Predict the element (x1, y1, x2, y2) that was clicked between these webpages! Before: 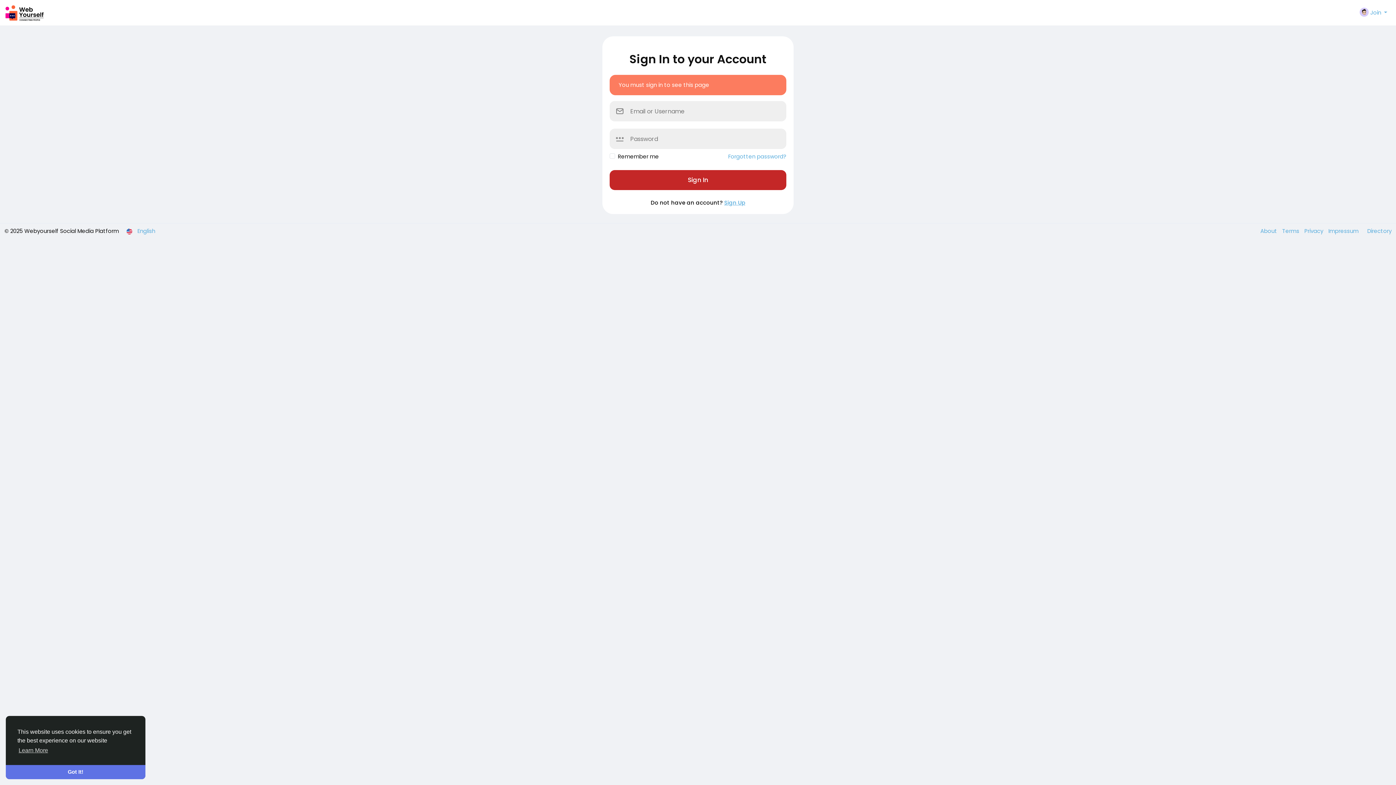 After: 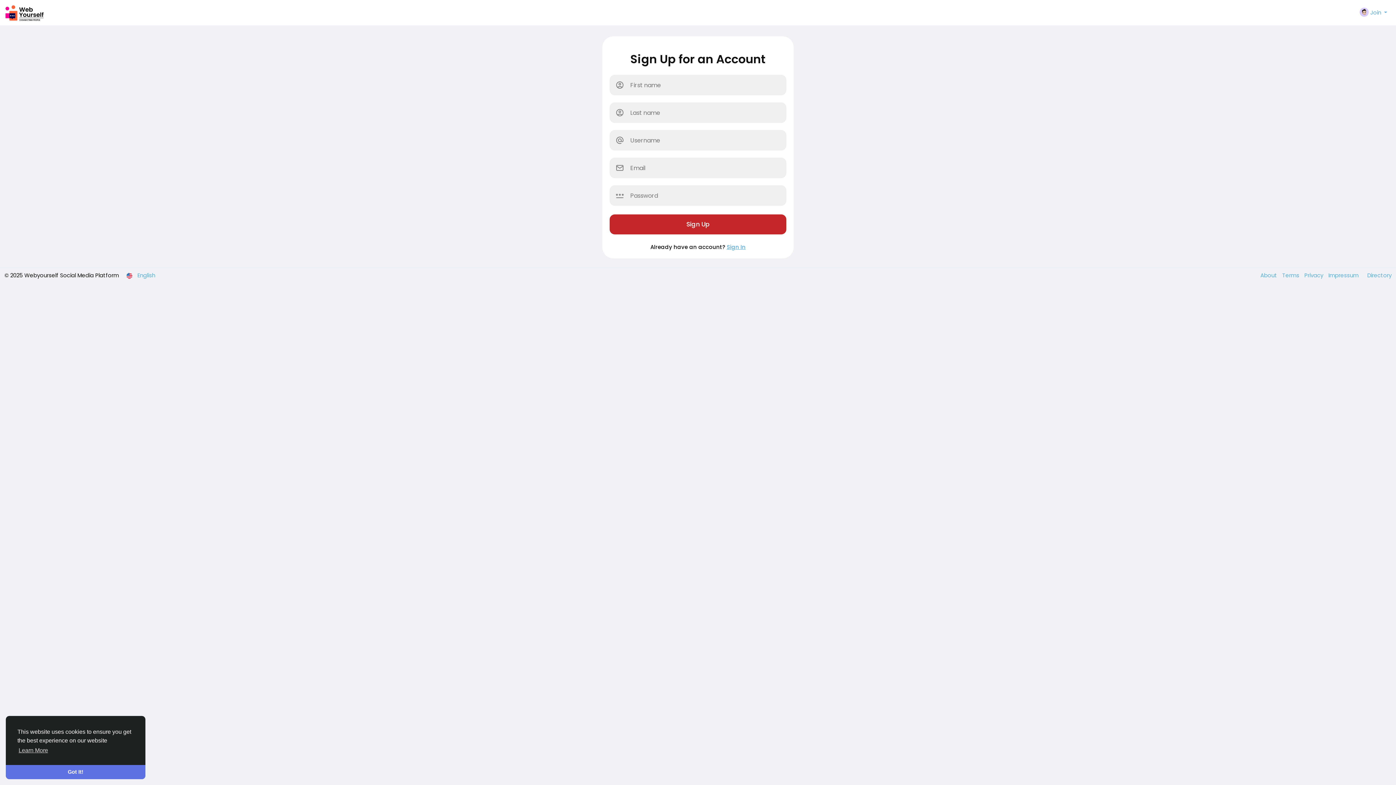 Action: label: Sign Up bbox: (724, 198, 745, 206)